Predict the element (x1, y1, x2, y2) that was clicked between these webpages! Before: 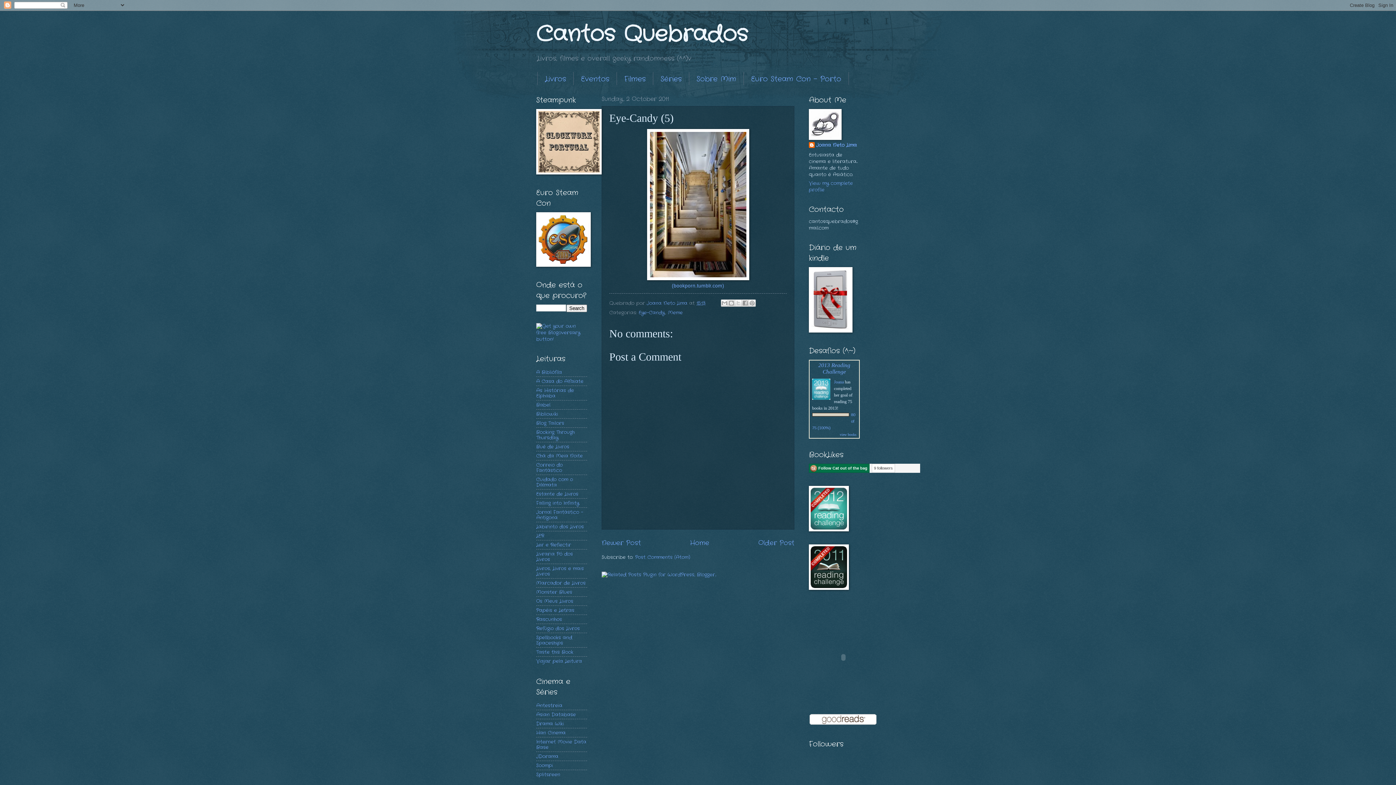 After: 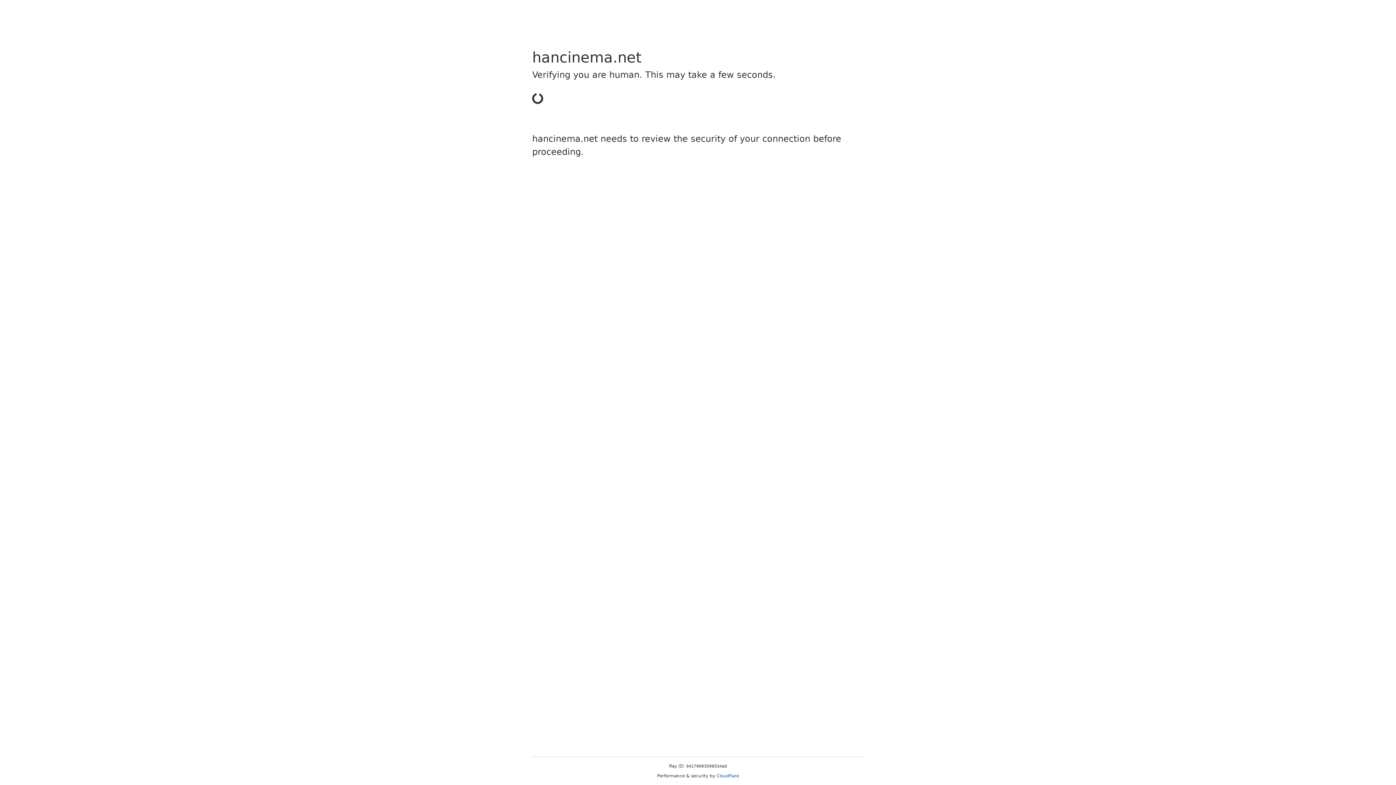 Action: bbox: (536, 729, 565, 736) label: Han Cinema